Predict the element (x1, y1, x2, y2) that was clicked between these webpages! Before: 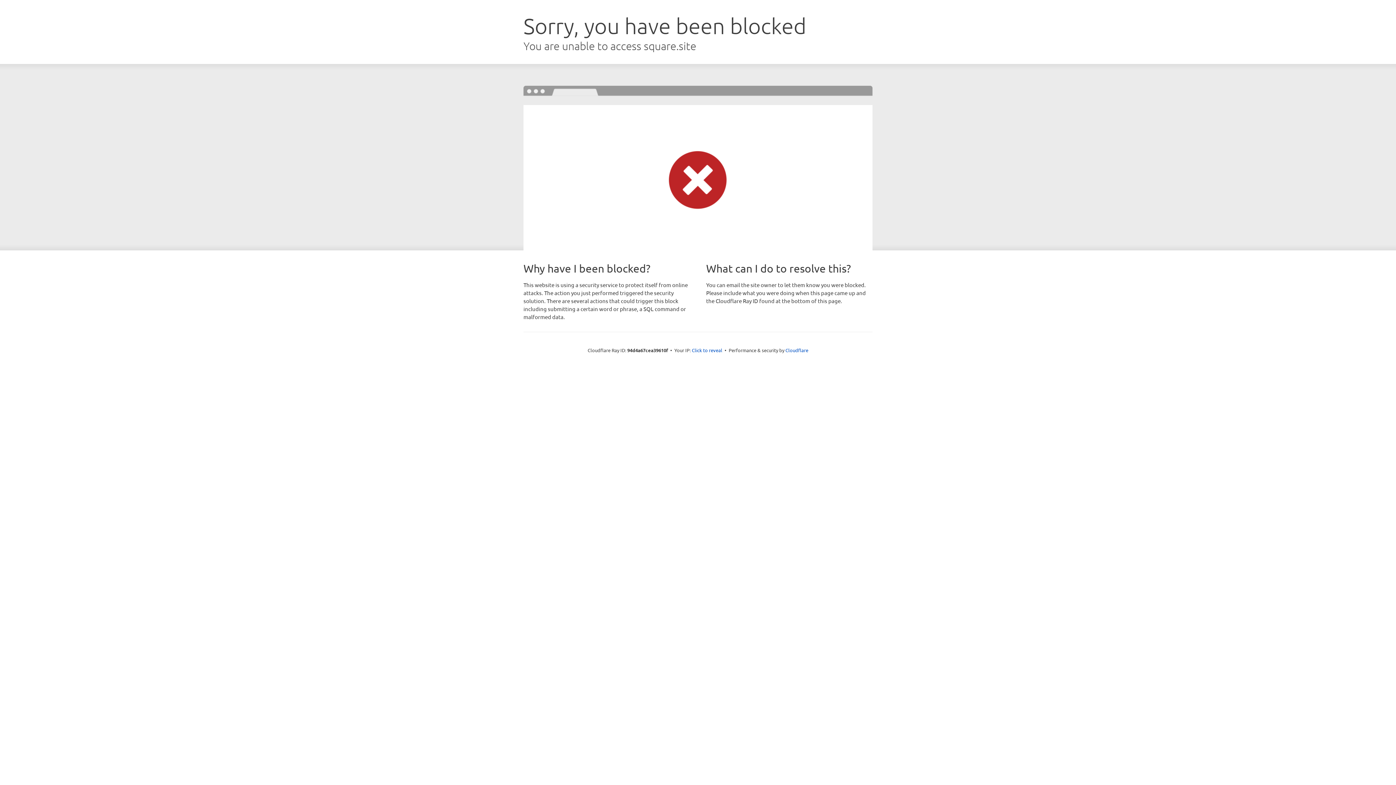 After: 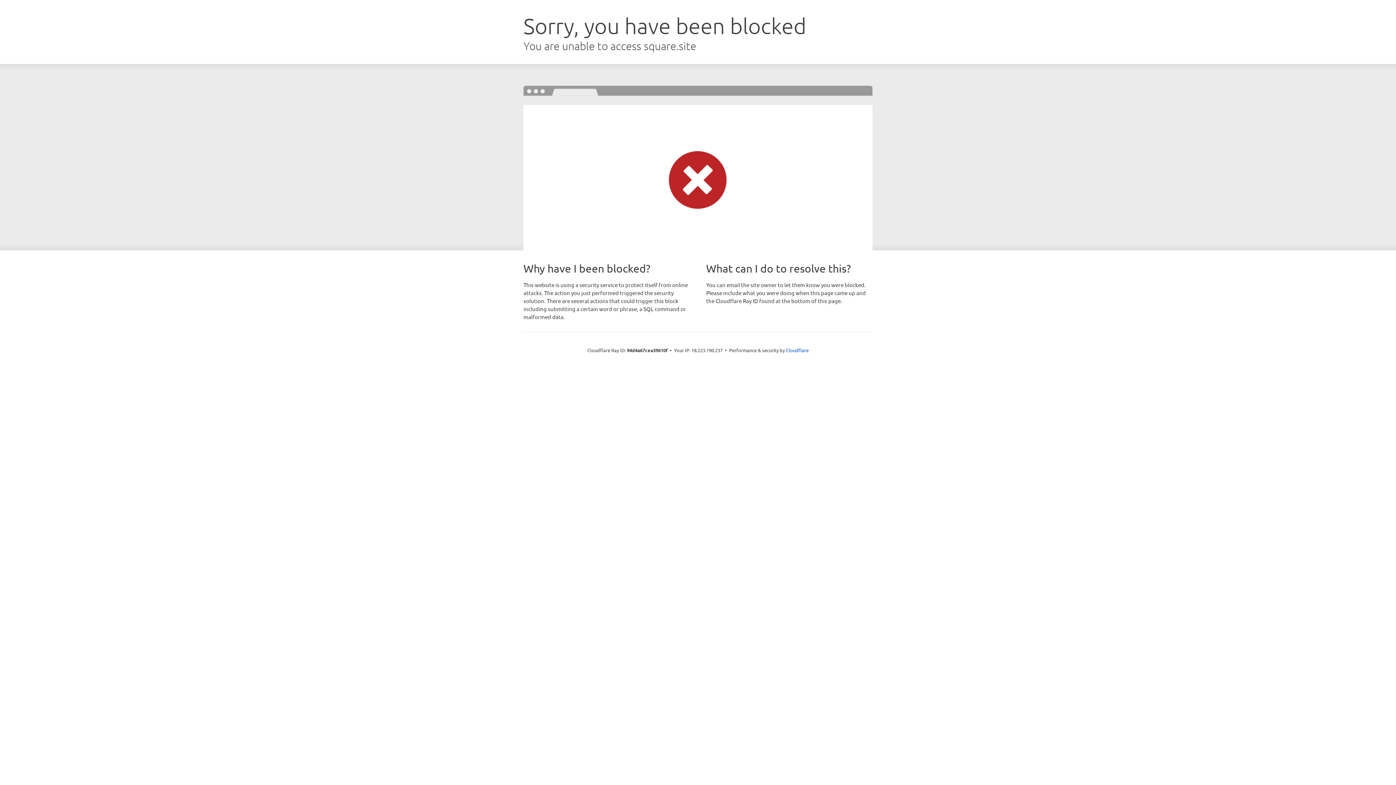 Action: bbox: (692, 346, 722, 353) label: Click to reveal